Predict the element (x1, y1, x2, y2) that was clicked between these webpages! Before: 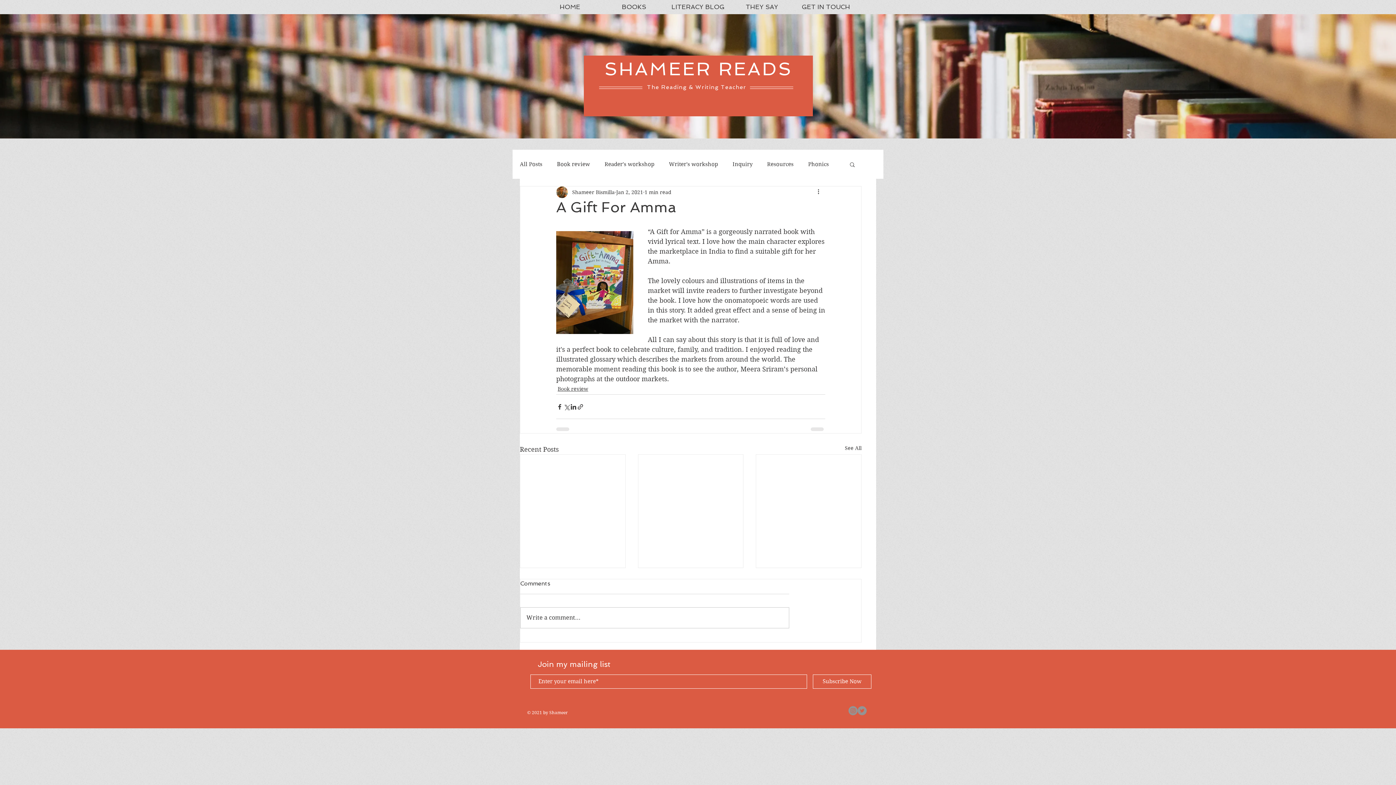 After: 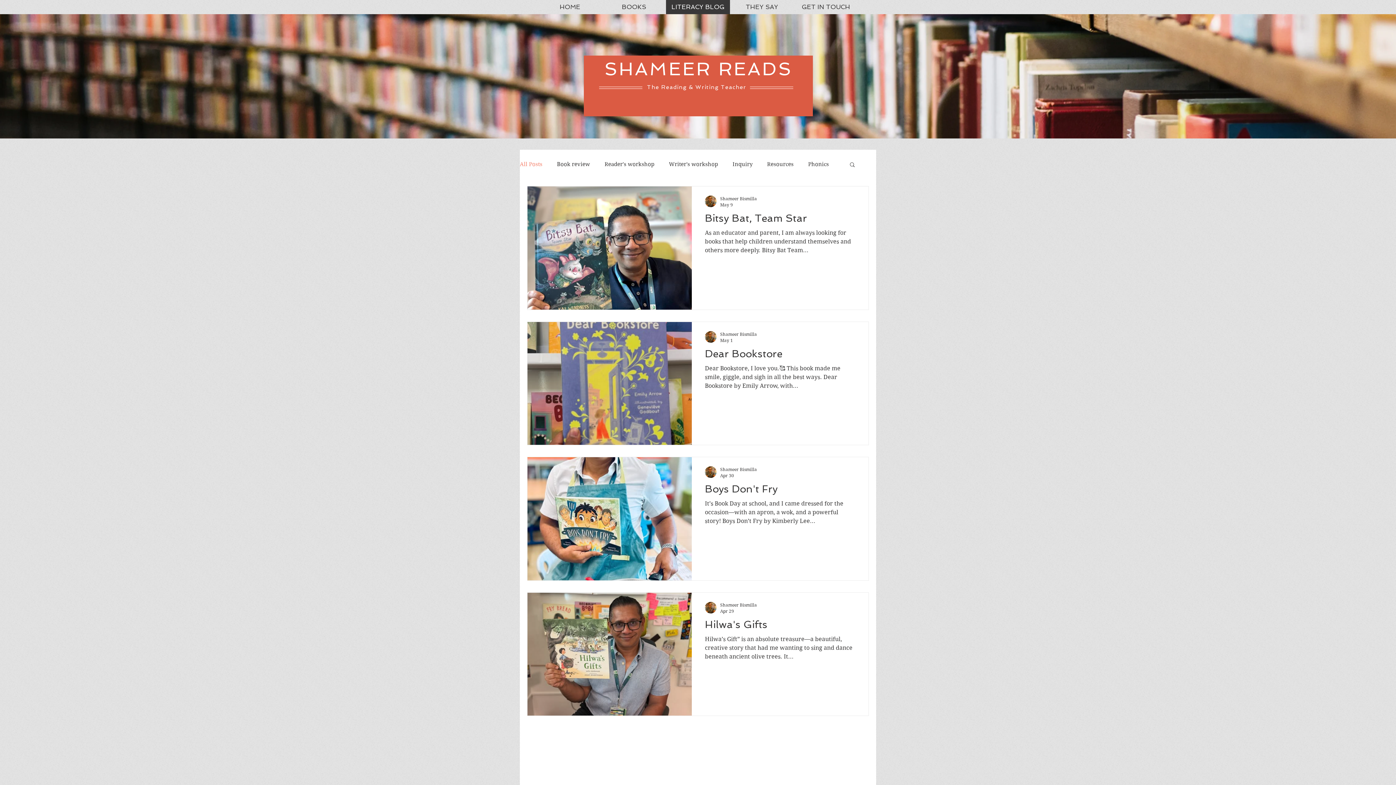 Action: label: SHAMEER READS bbox: (604, 58, 792, 79)